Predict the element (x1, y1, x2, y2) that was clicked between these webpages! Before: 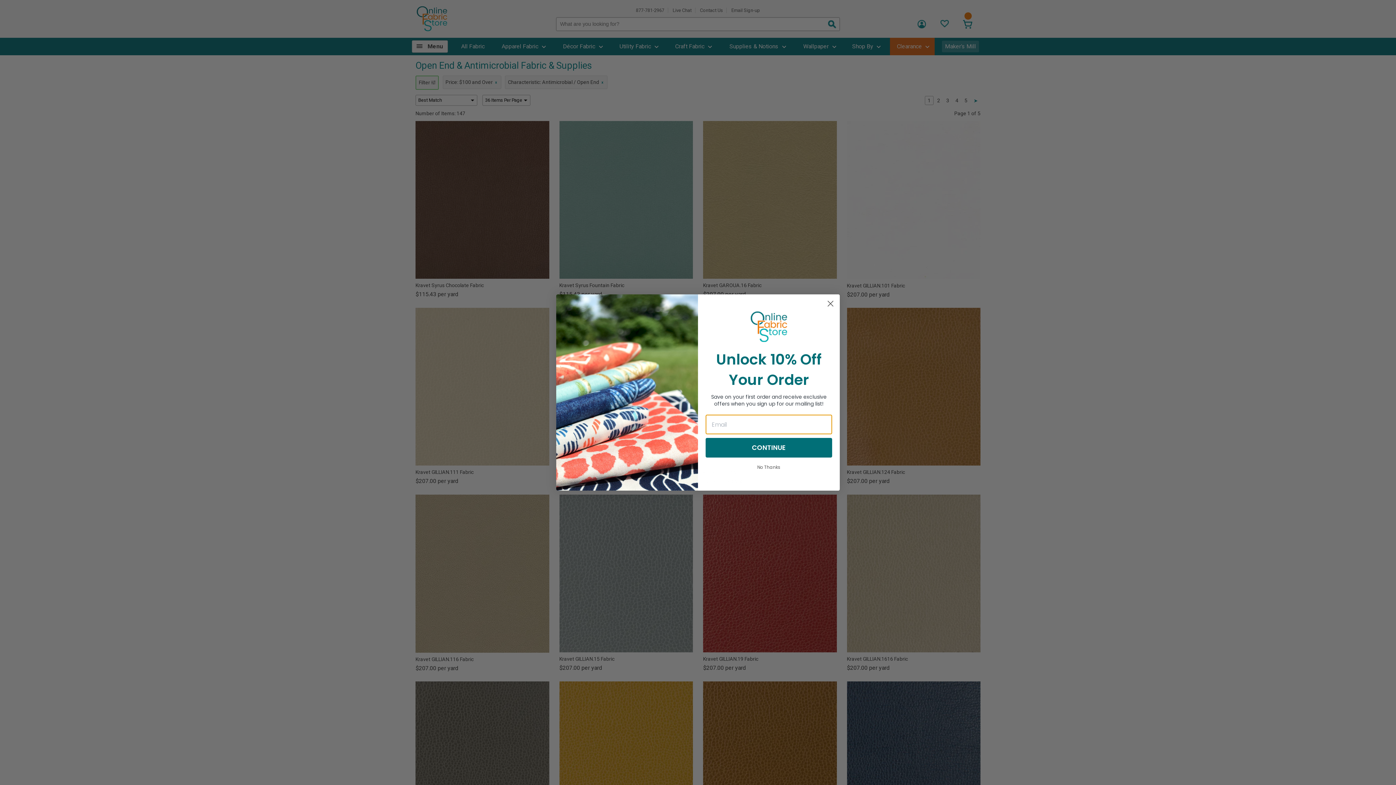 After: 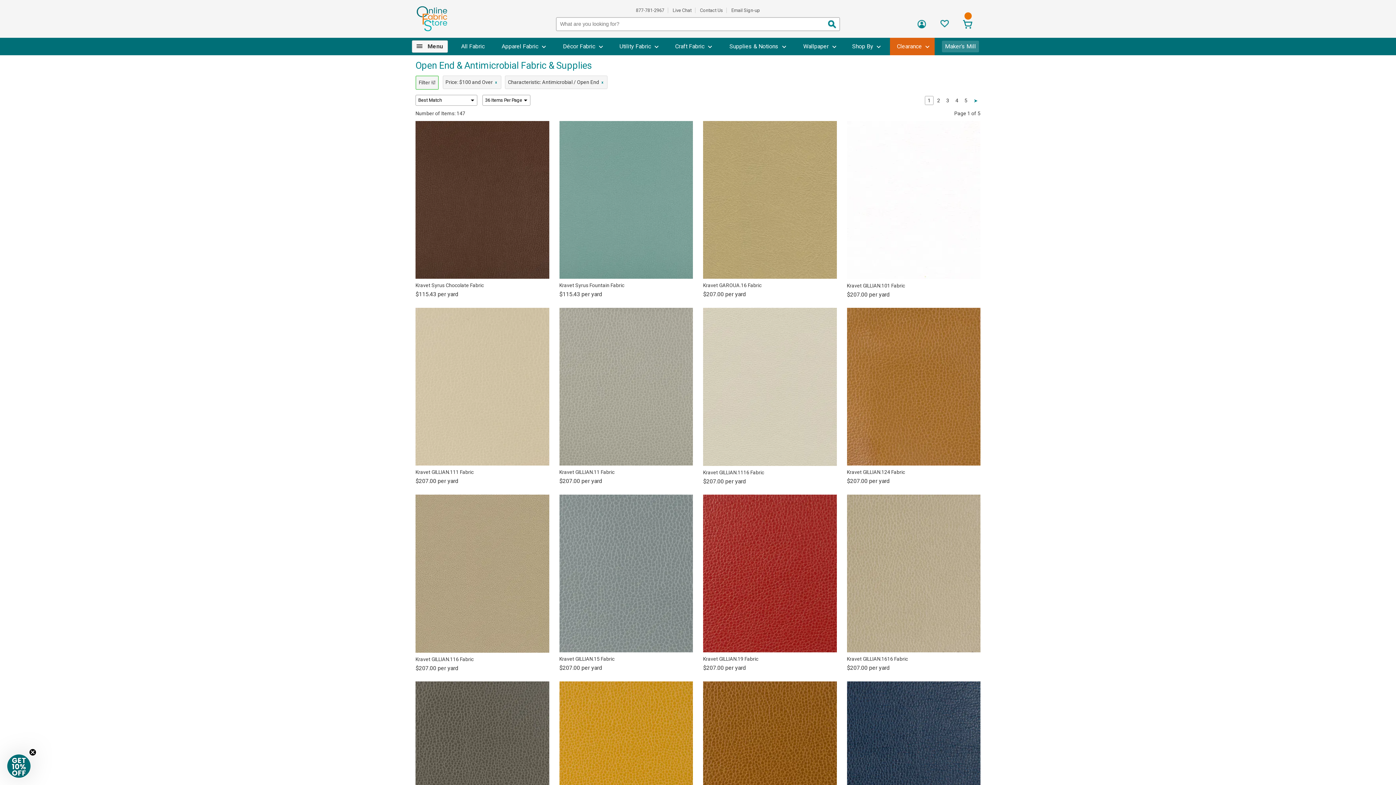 Action: label: Close dialog bbox: (824, 318, 837, 331)